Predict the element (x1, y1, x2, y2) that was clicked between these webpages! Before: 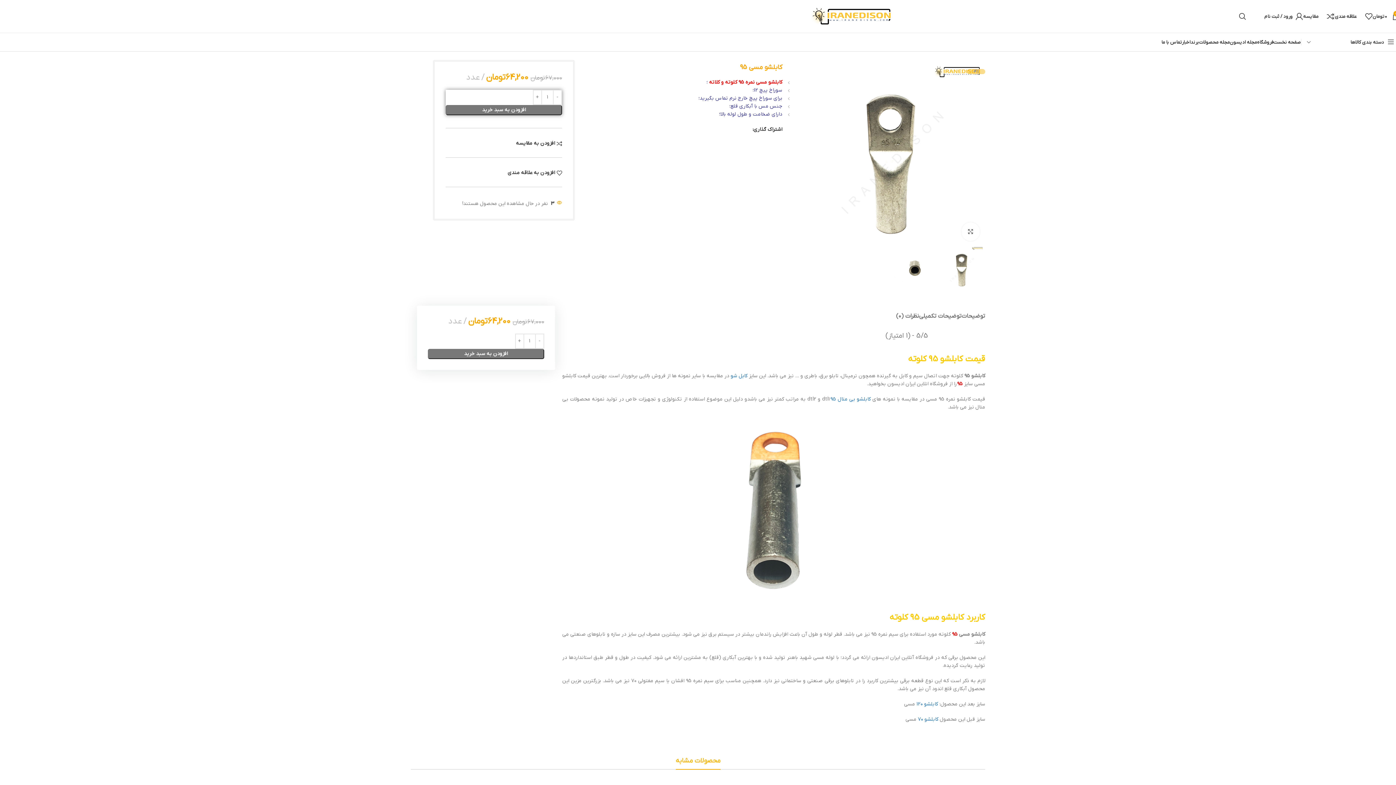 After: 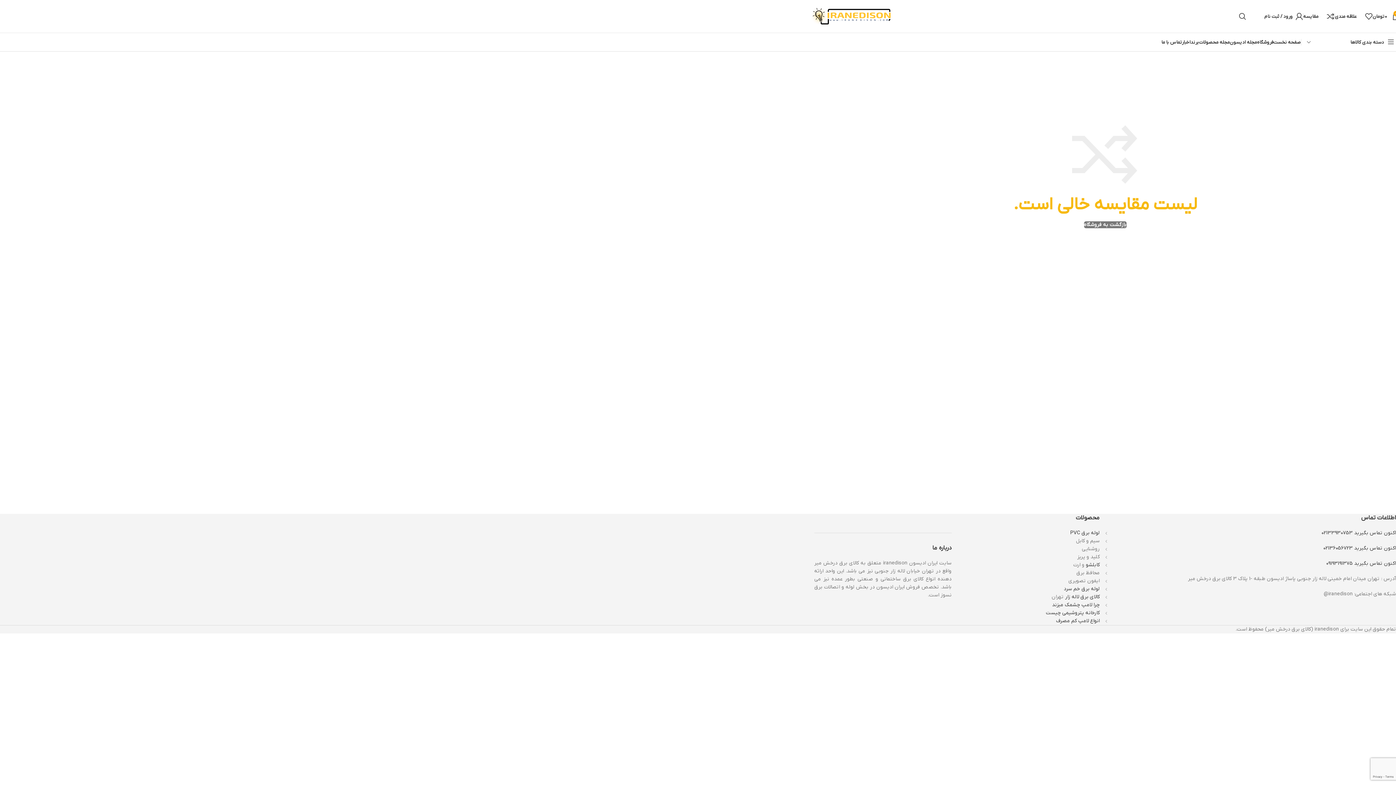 Action: label: 0
مقایسه bbox: (1303, 9, 1334, 23)